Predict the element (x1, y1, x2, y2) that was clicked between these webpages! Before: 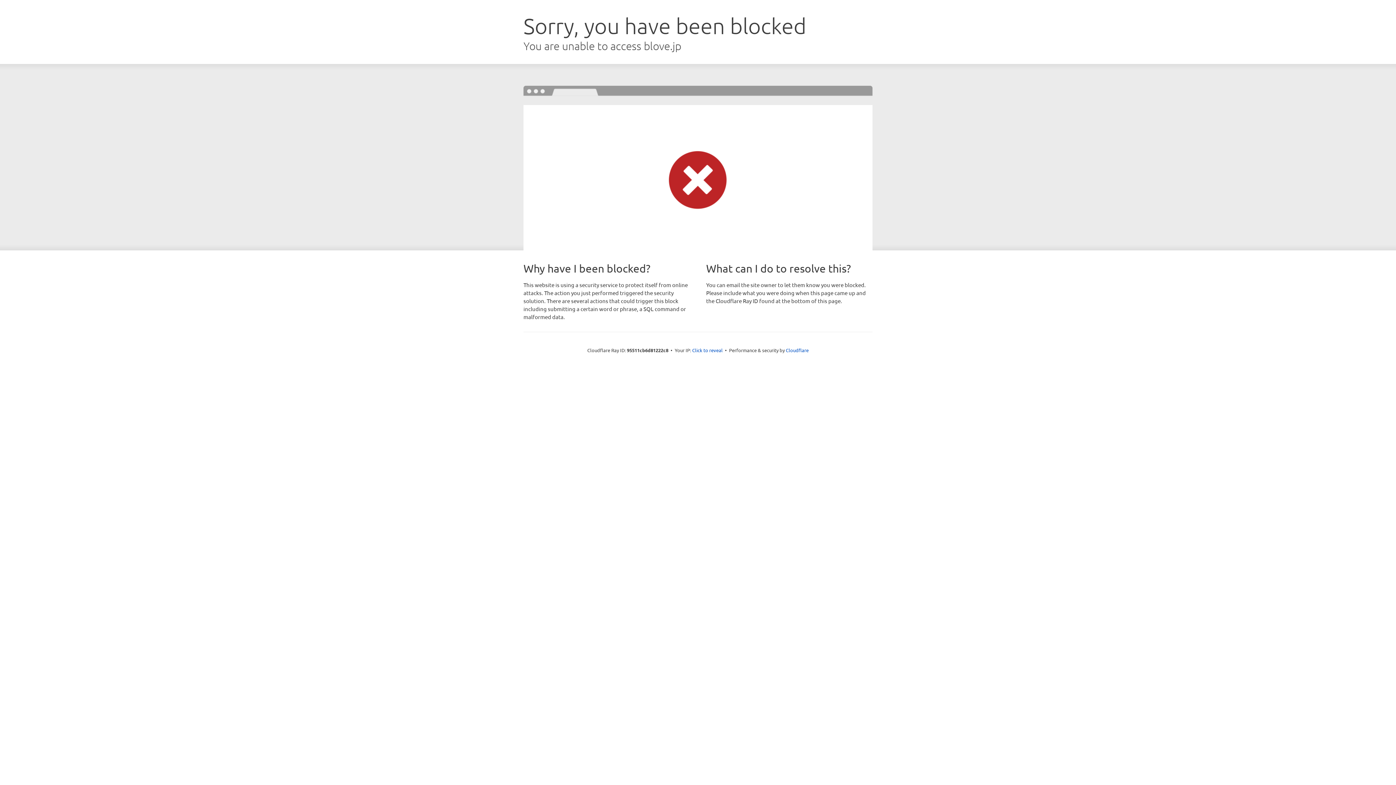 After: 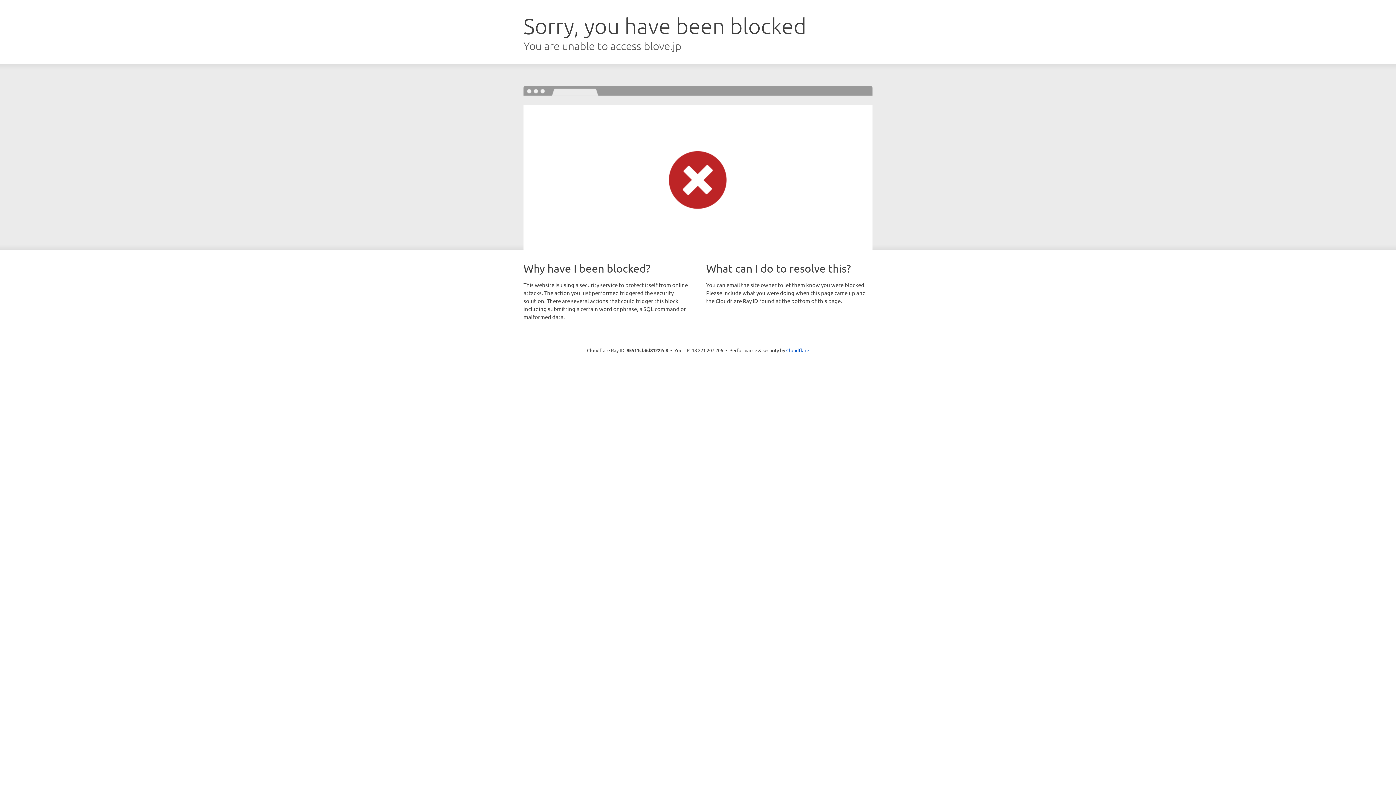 Action: label: Click to reveal bbox: (692, 346, 722, 353)